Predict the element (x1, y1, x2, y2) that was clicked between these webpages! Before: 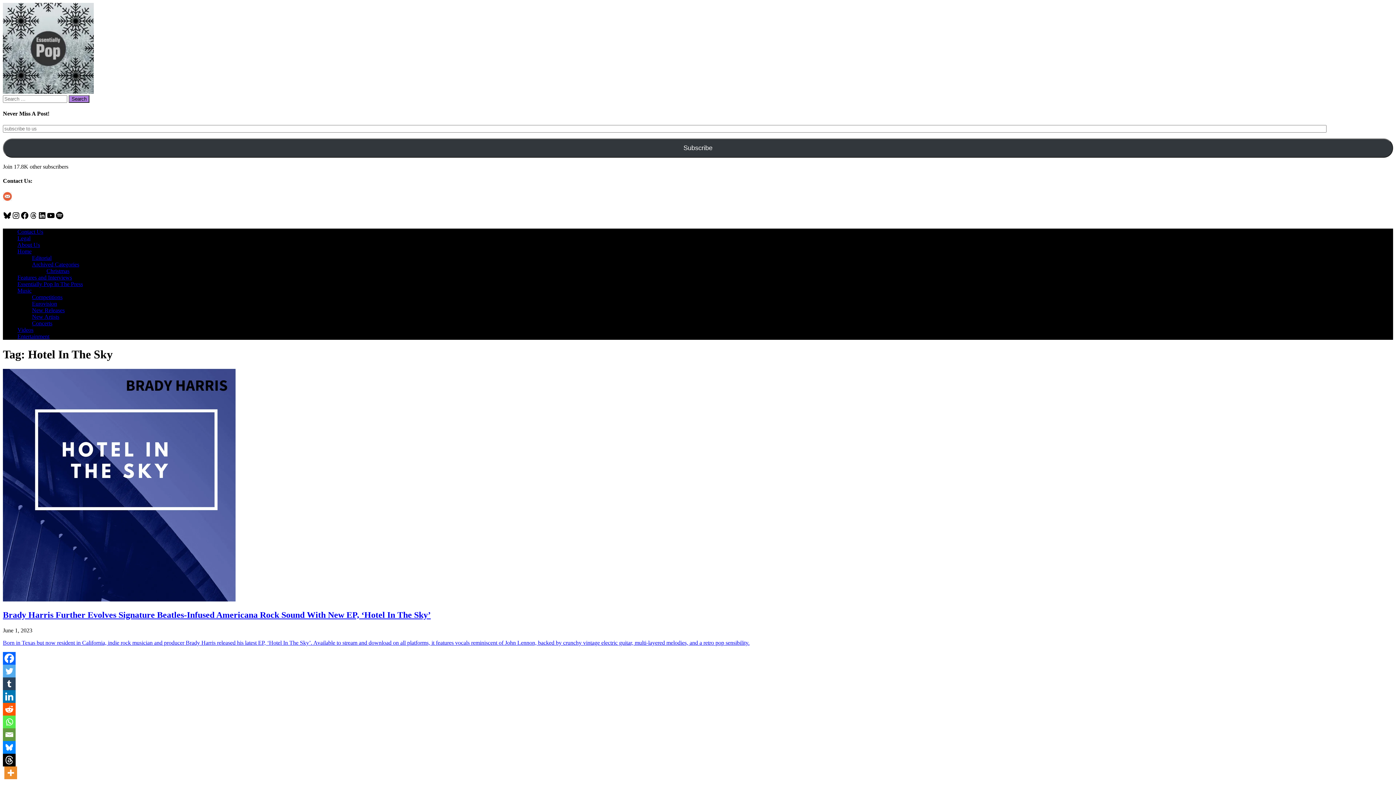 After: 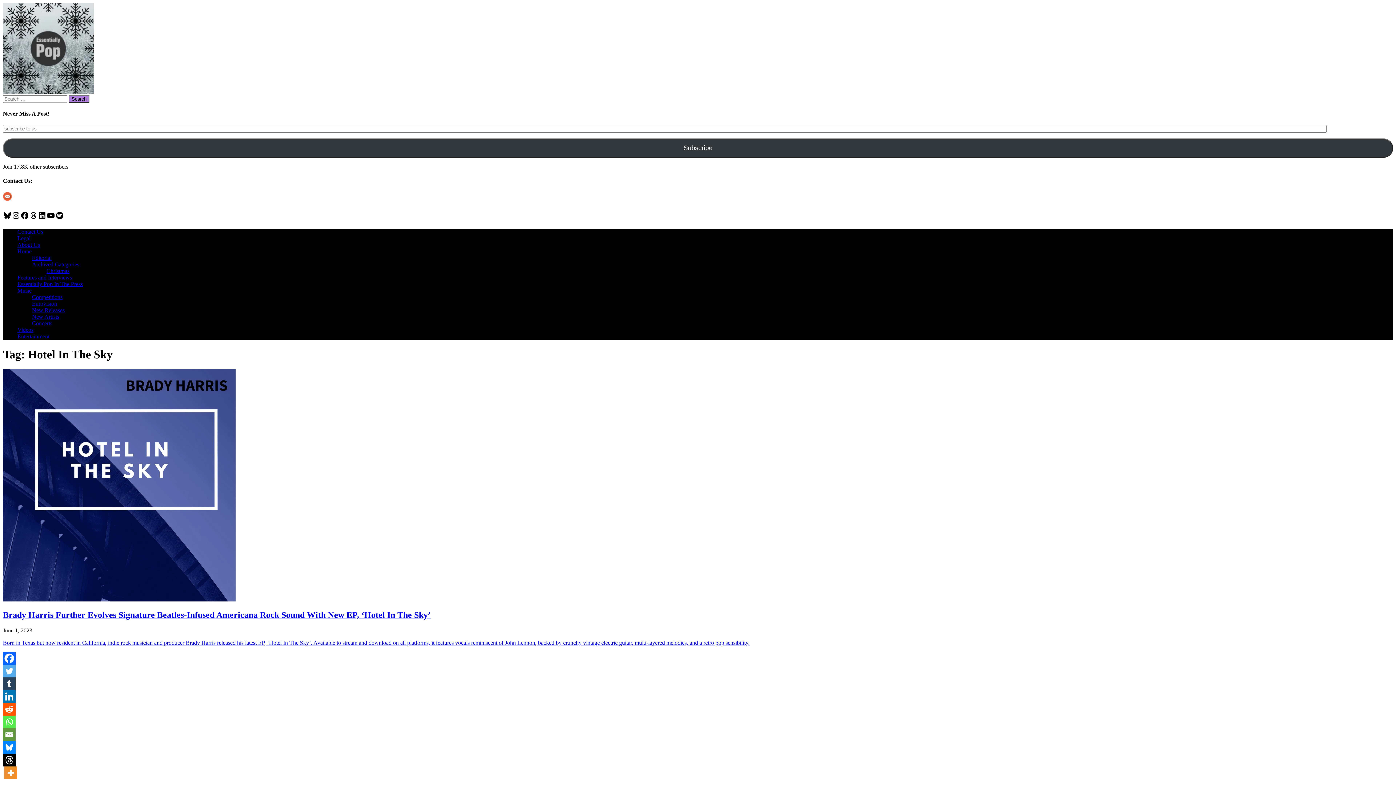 Action: bbox: (32, 254, 51, 261) label: Editorial